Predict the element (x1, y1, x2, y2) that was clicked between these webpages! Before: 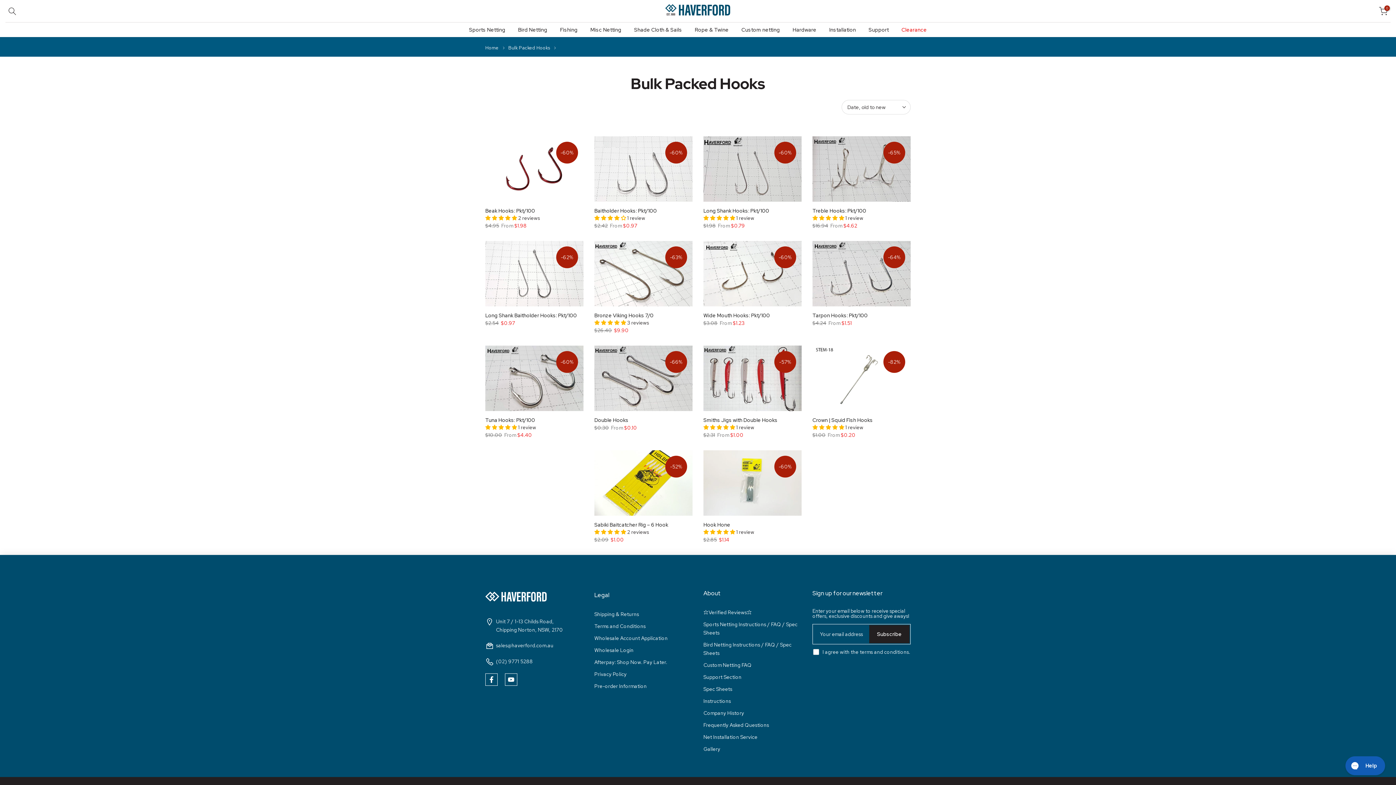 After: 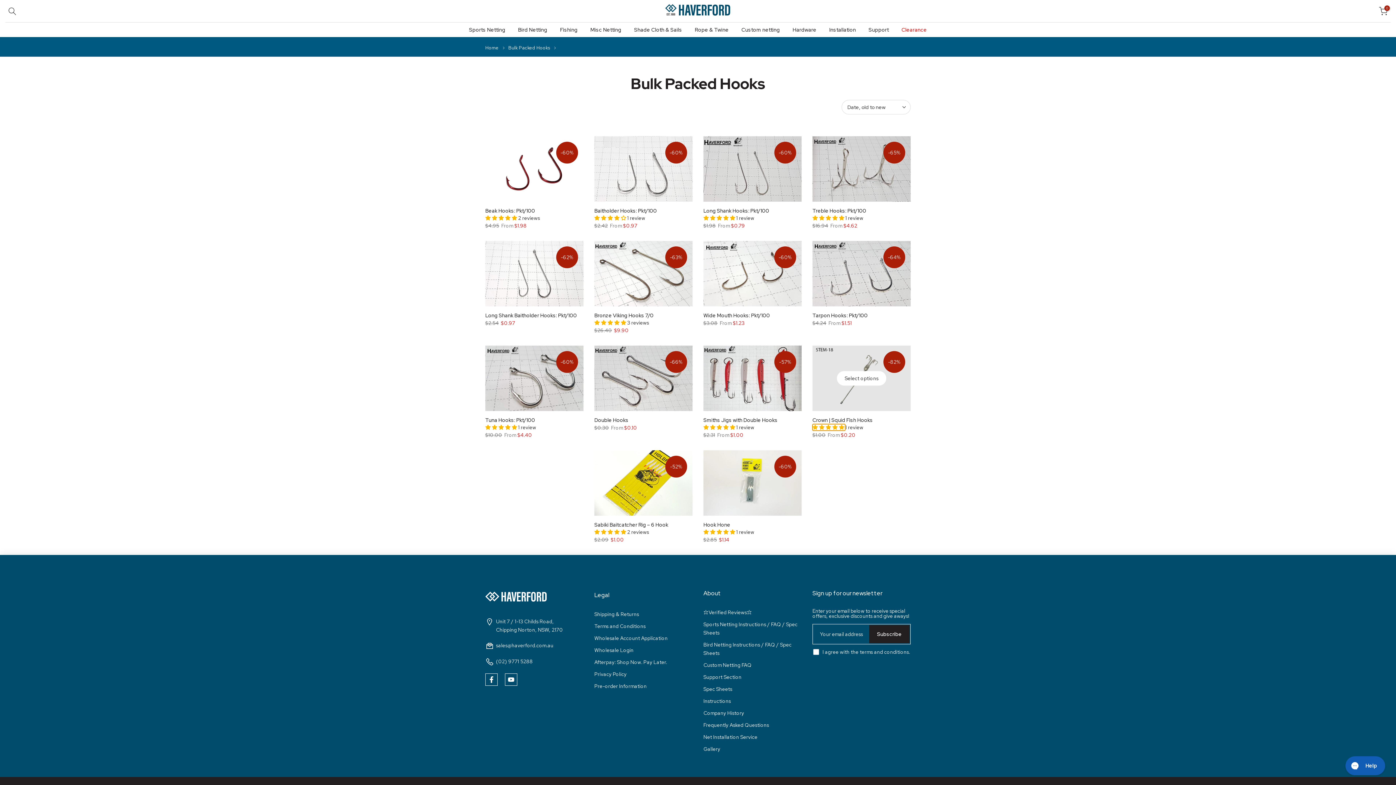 Action: bbox: (812, 424, 845, 430) label: 5.00 stars